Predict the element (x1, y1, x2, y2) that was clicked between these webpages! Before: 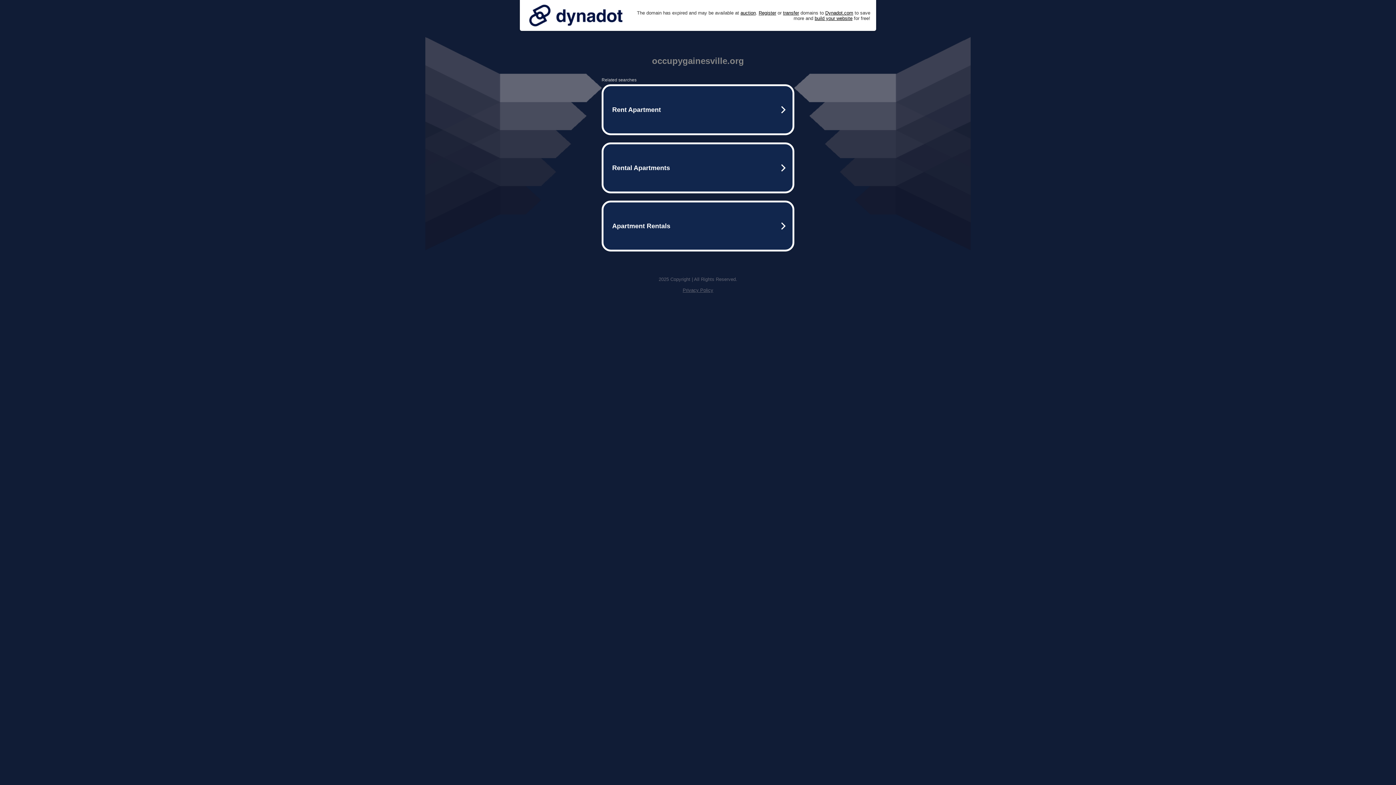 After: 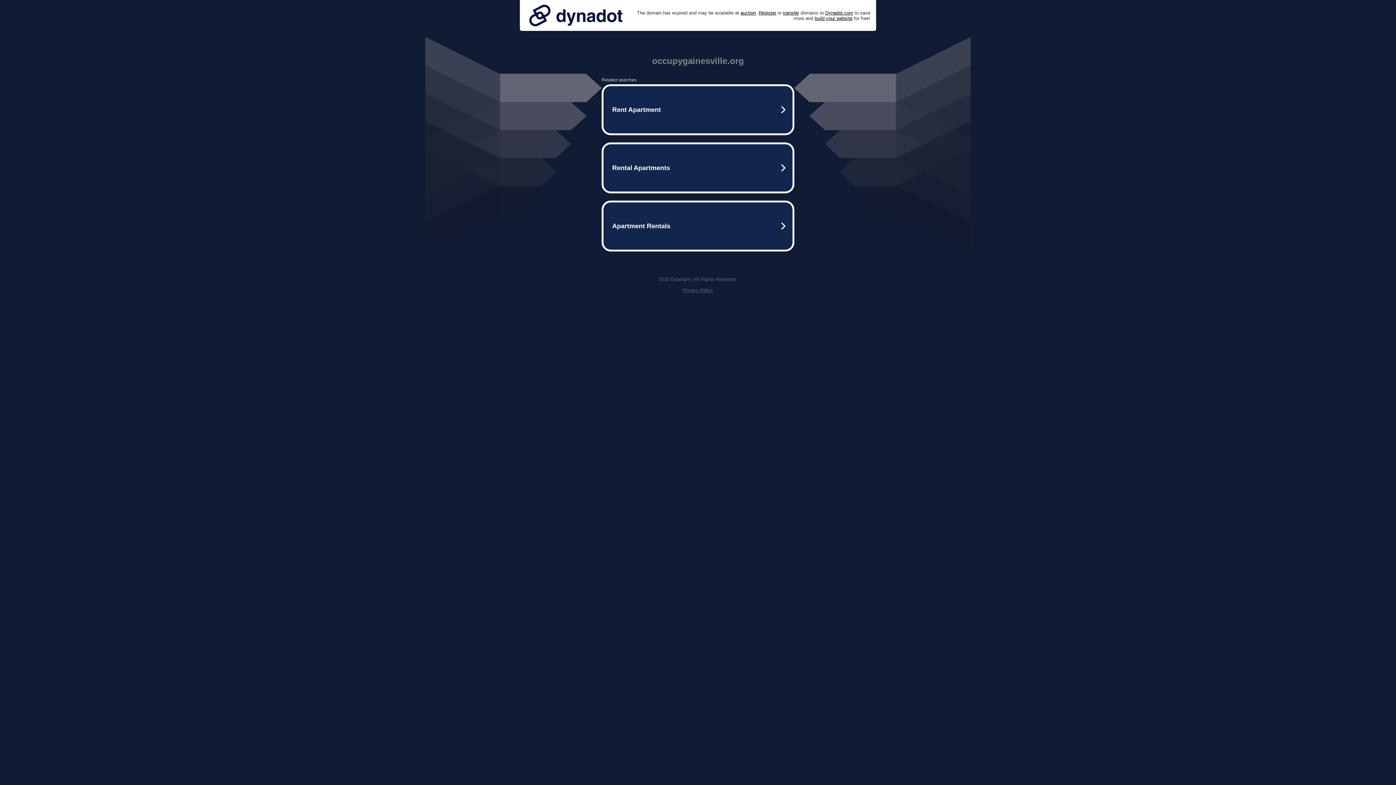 Action: bbox: (682, 287, 713, 293) label: Privacy Policy